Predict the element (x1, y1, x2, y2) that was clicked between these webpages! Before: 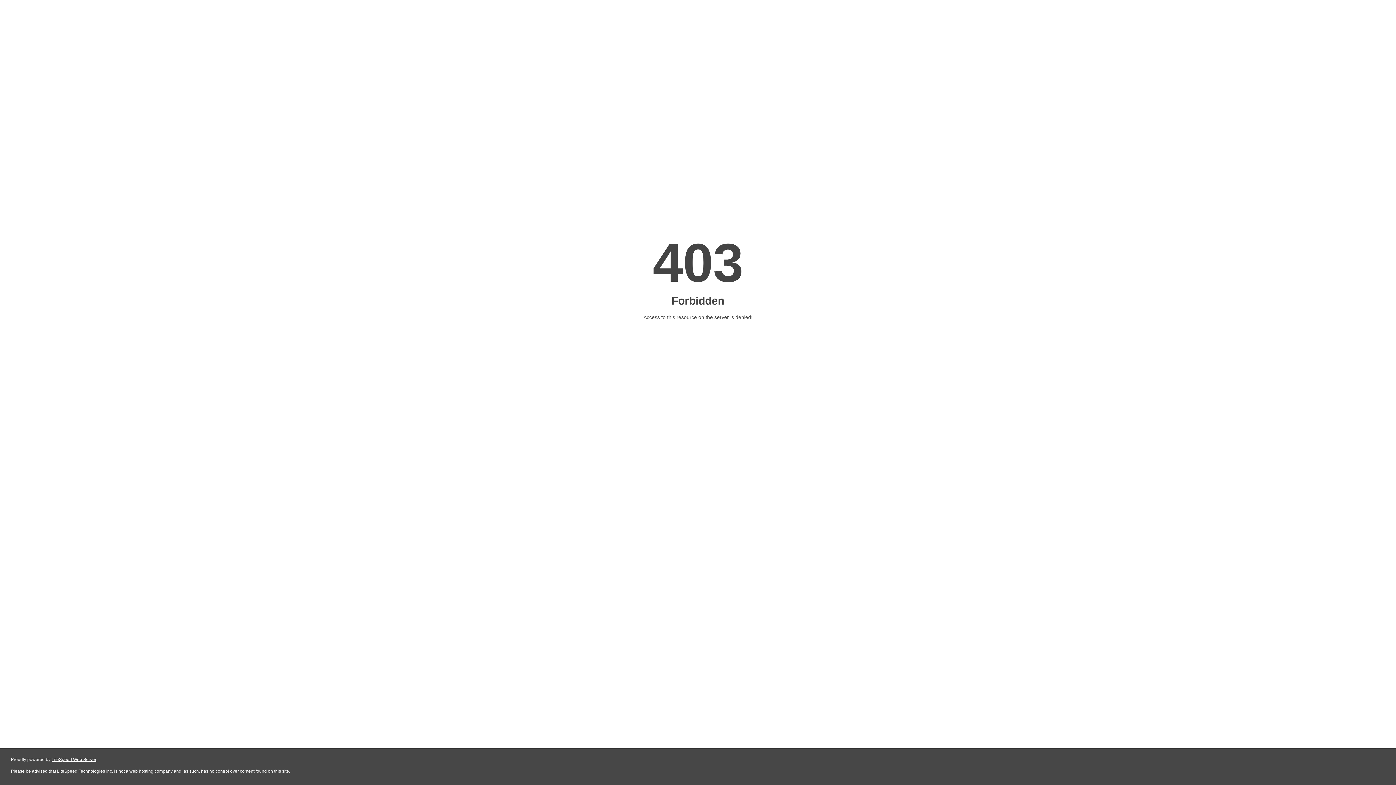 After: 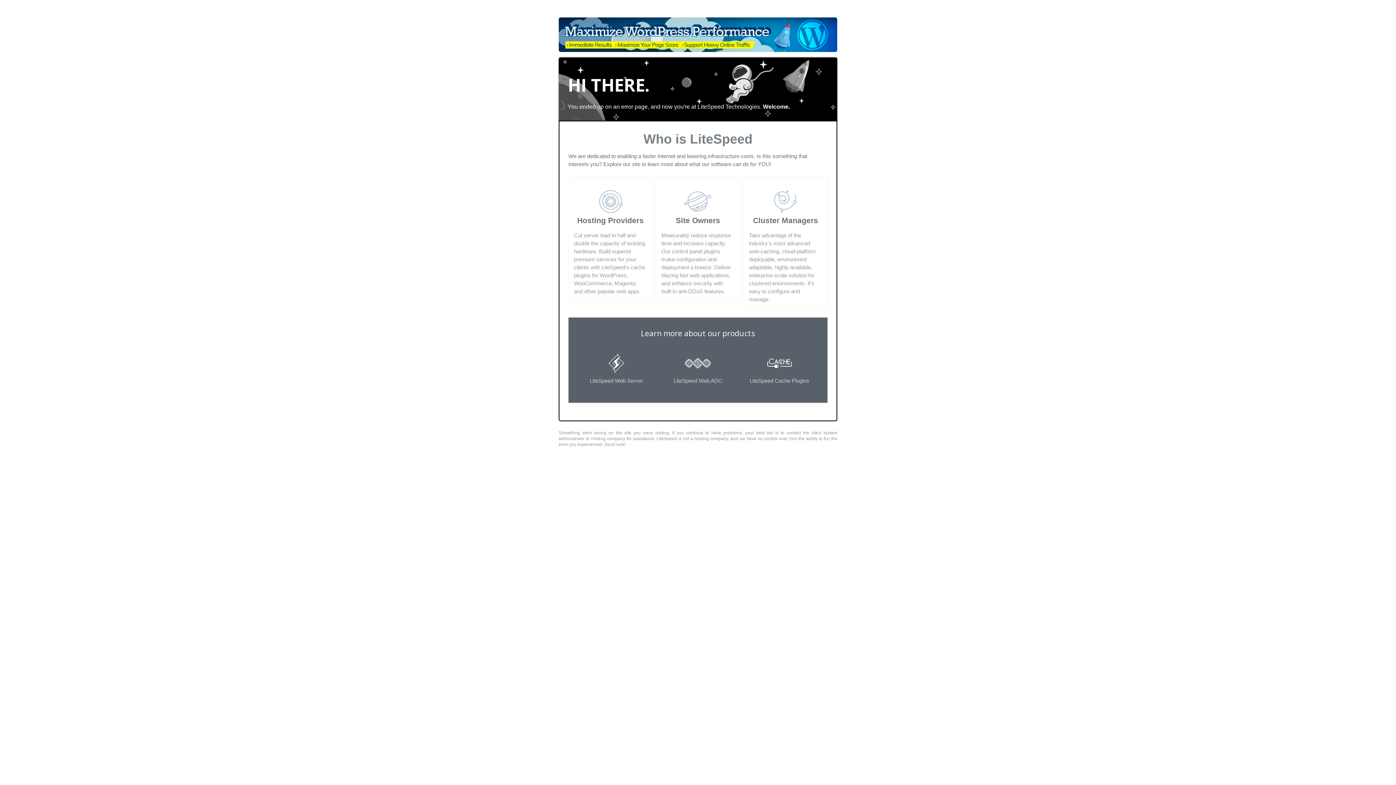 Action: label: LiteSpeed Web Server bbox: (51, 757, 96, 762)